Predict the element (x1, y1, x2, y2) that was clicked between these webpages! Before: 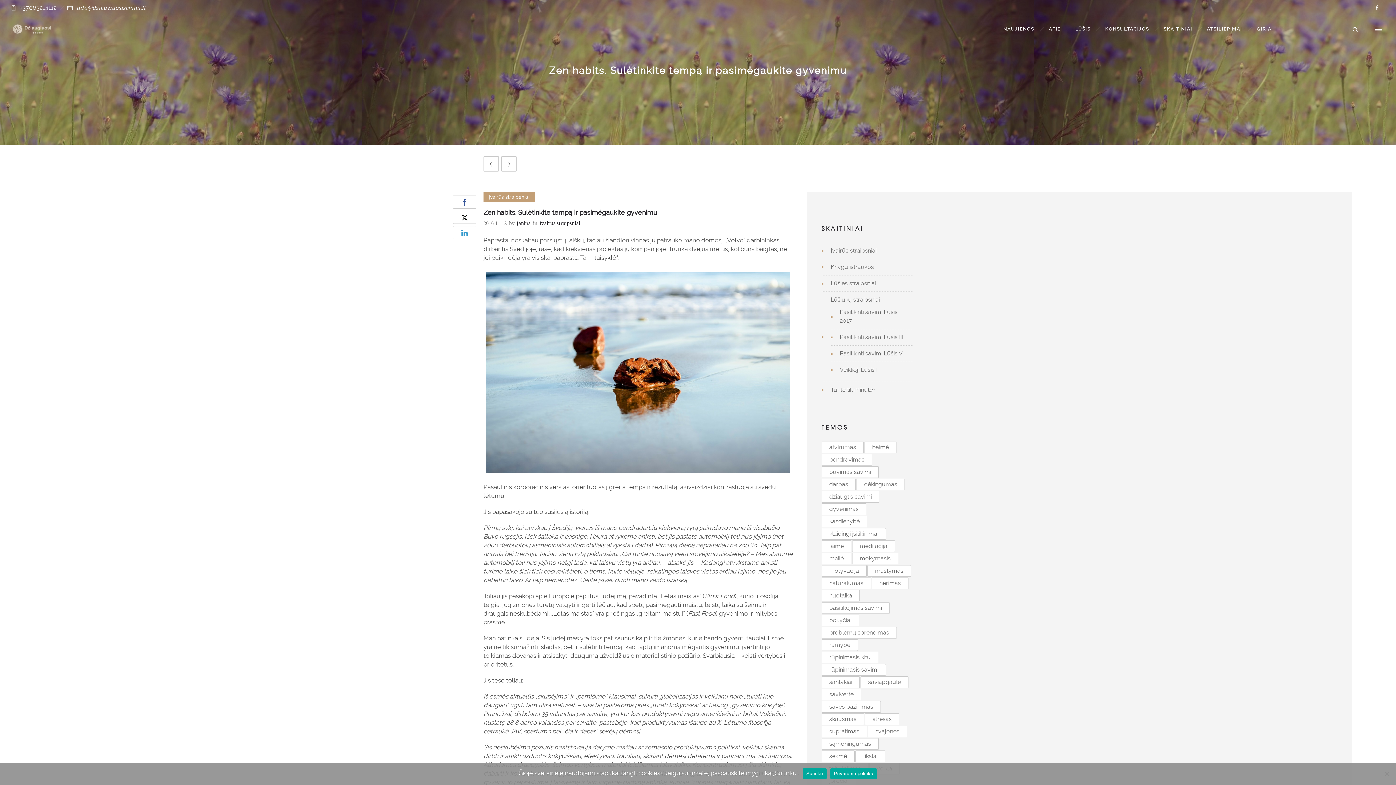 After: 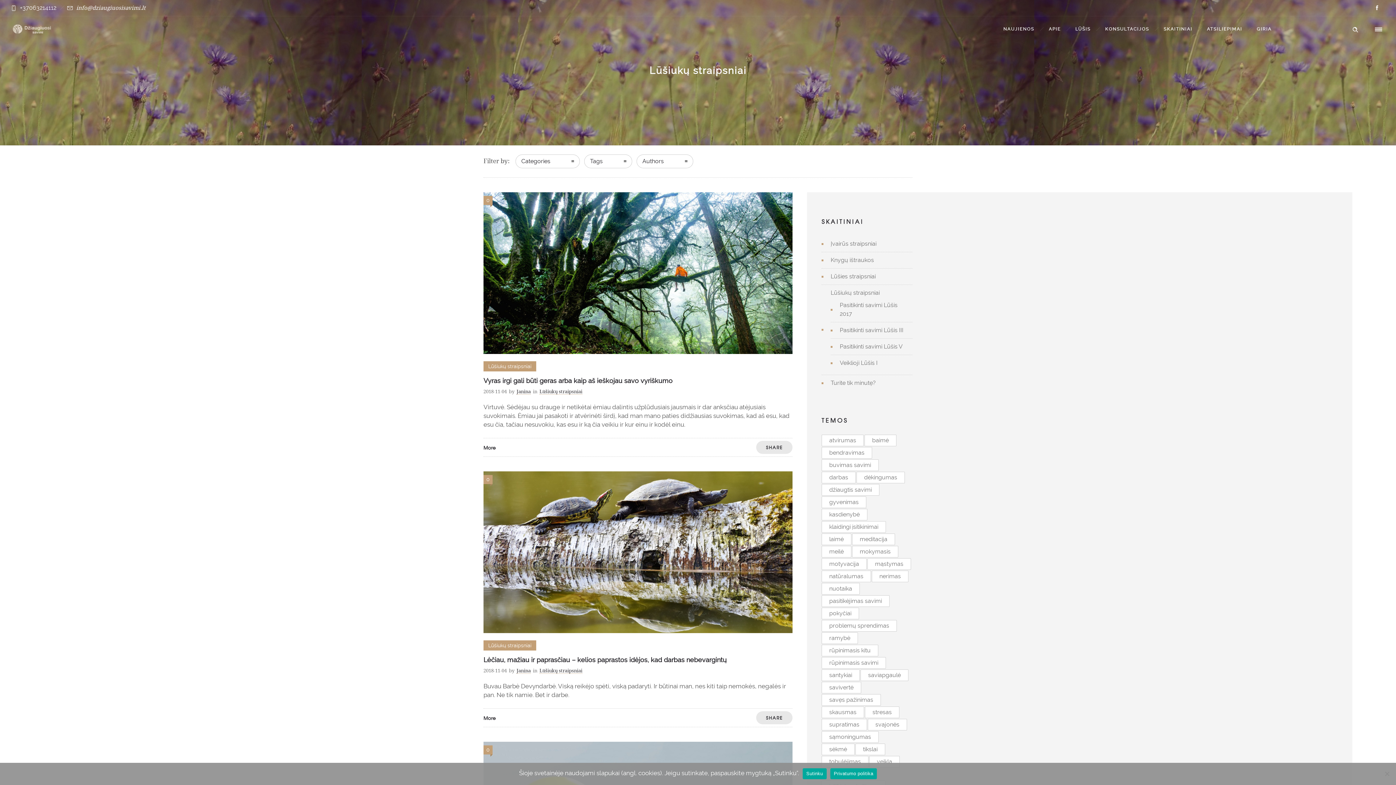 Action: label: Lūšiukų straipsniai bbox: (830, 295, 881, 304)